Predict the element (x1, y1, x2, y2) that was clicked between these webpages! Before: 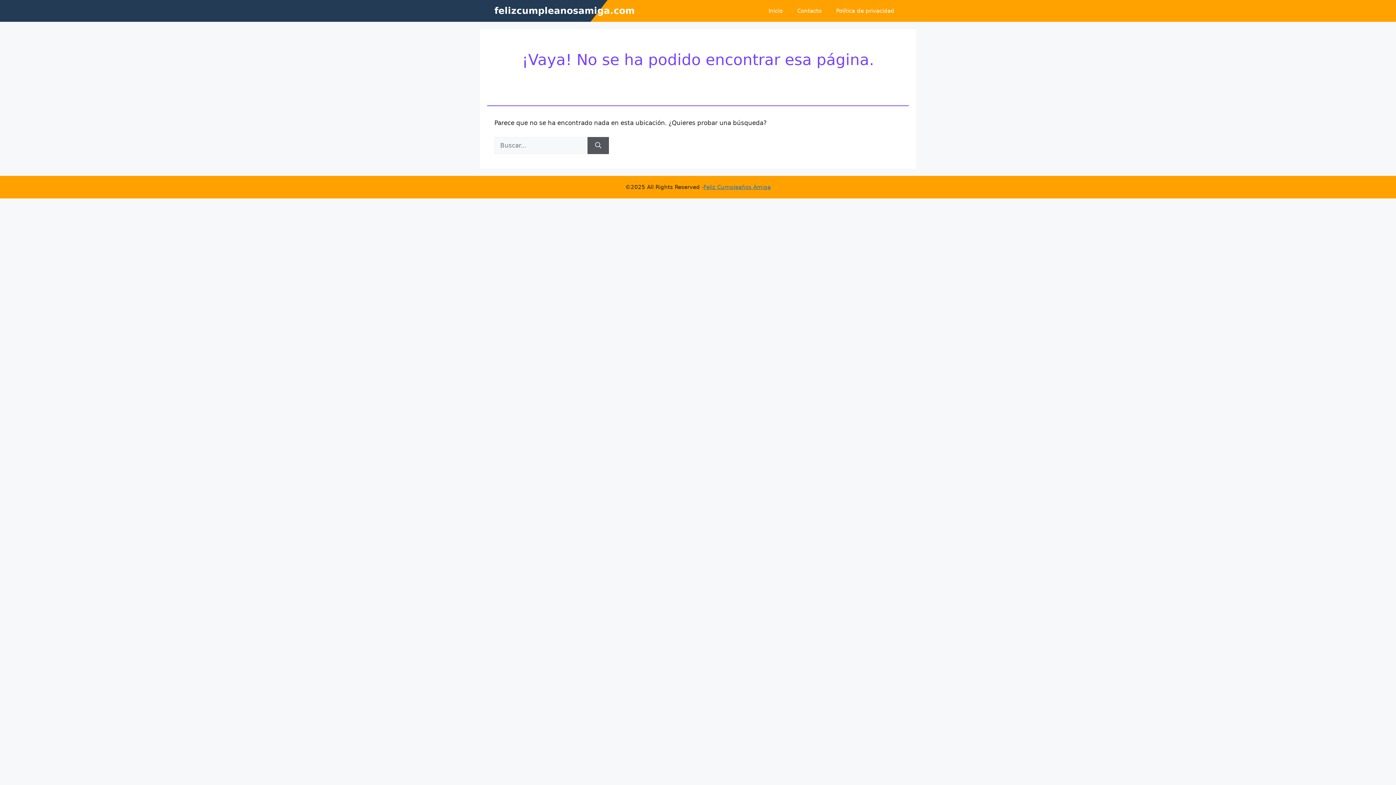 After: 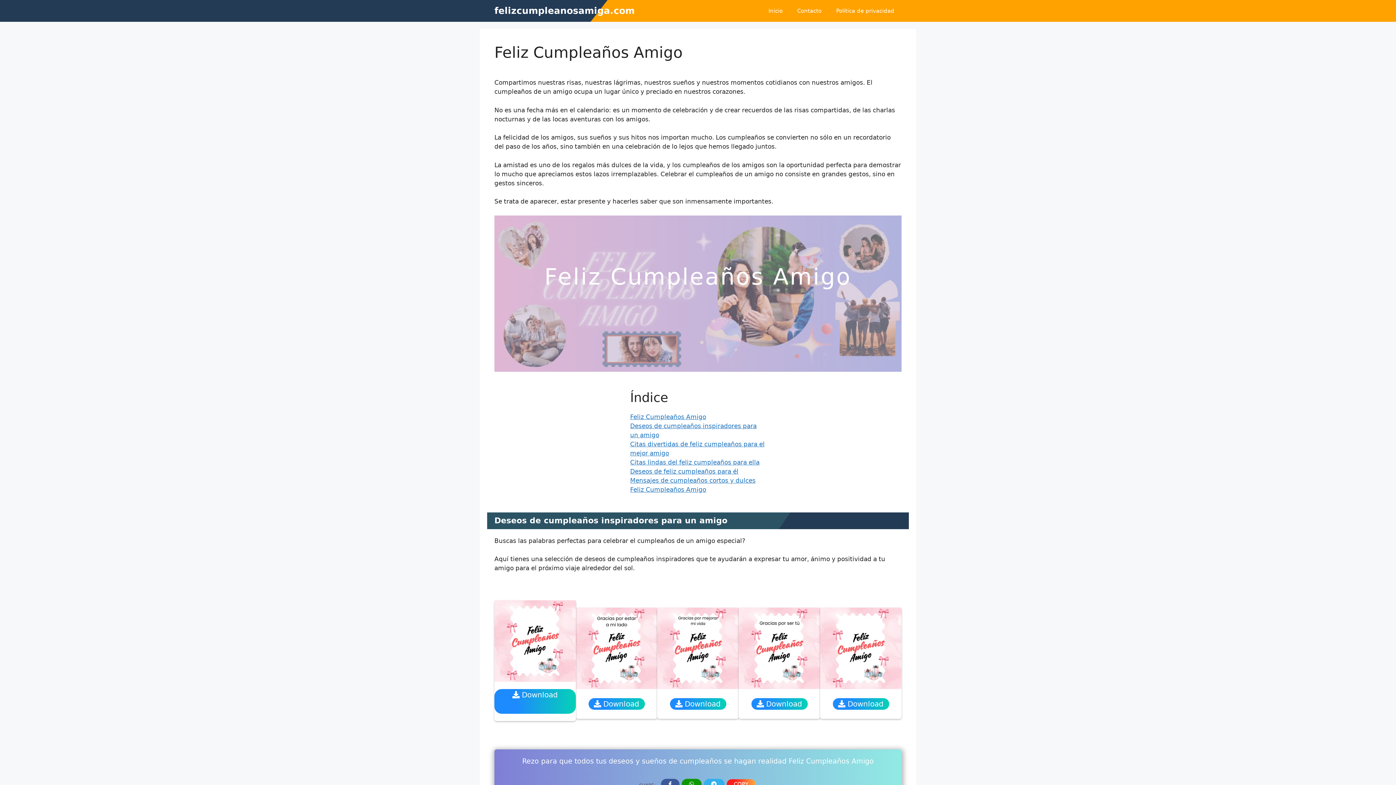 Action: label: felizcumpleanosamiga.com bbox: (494, 0, 634, 21)